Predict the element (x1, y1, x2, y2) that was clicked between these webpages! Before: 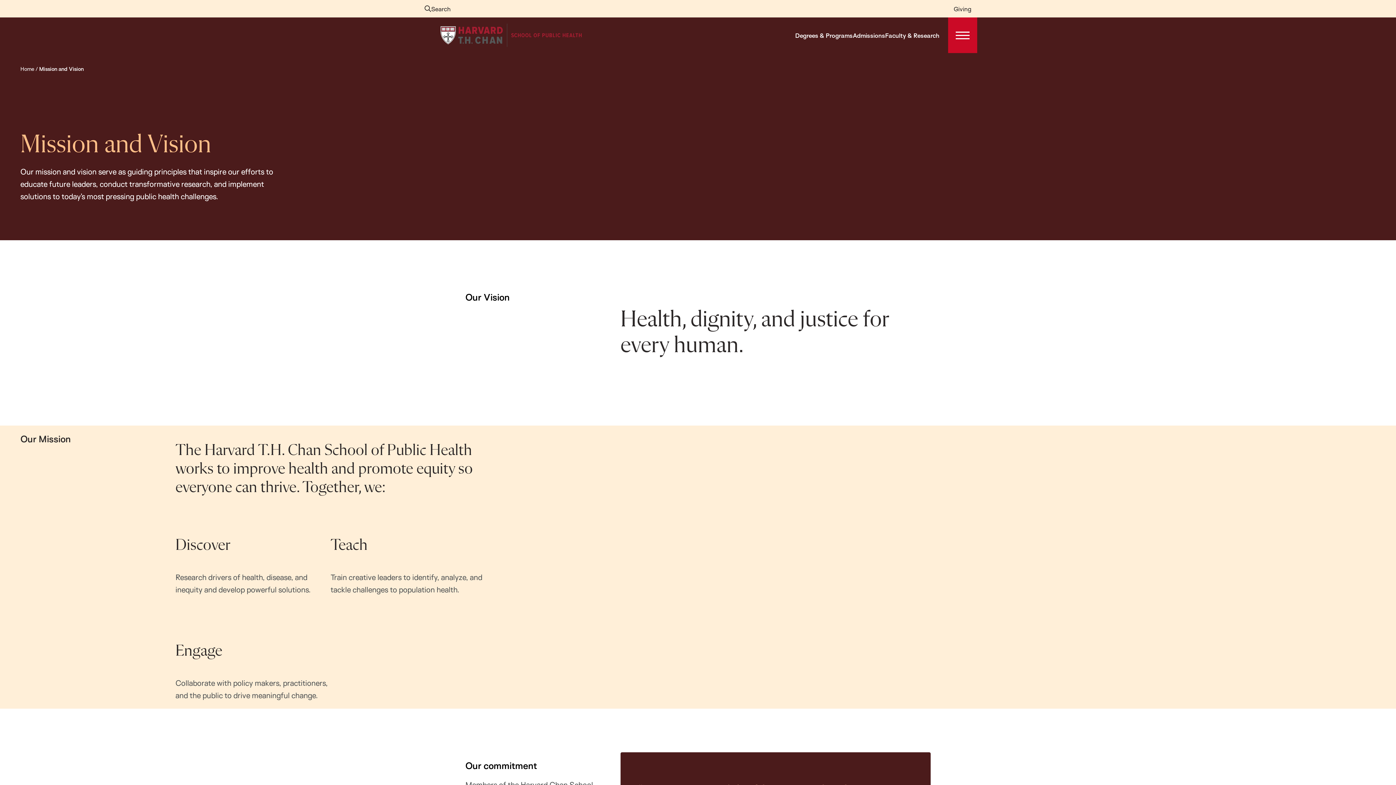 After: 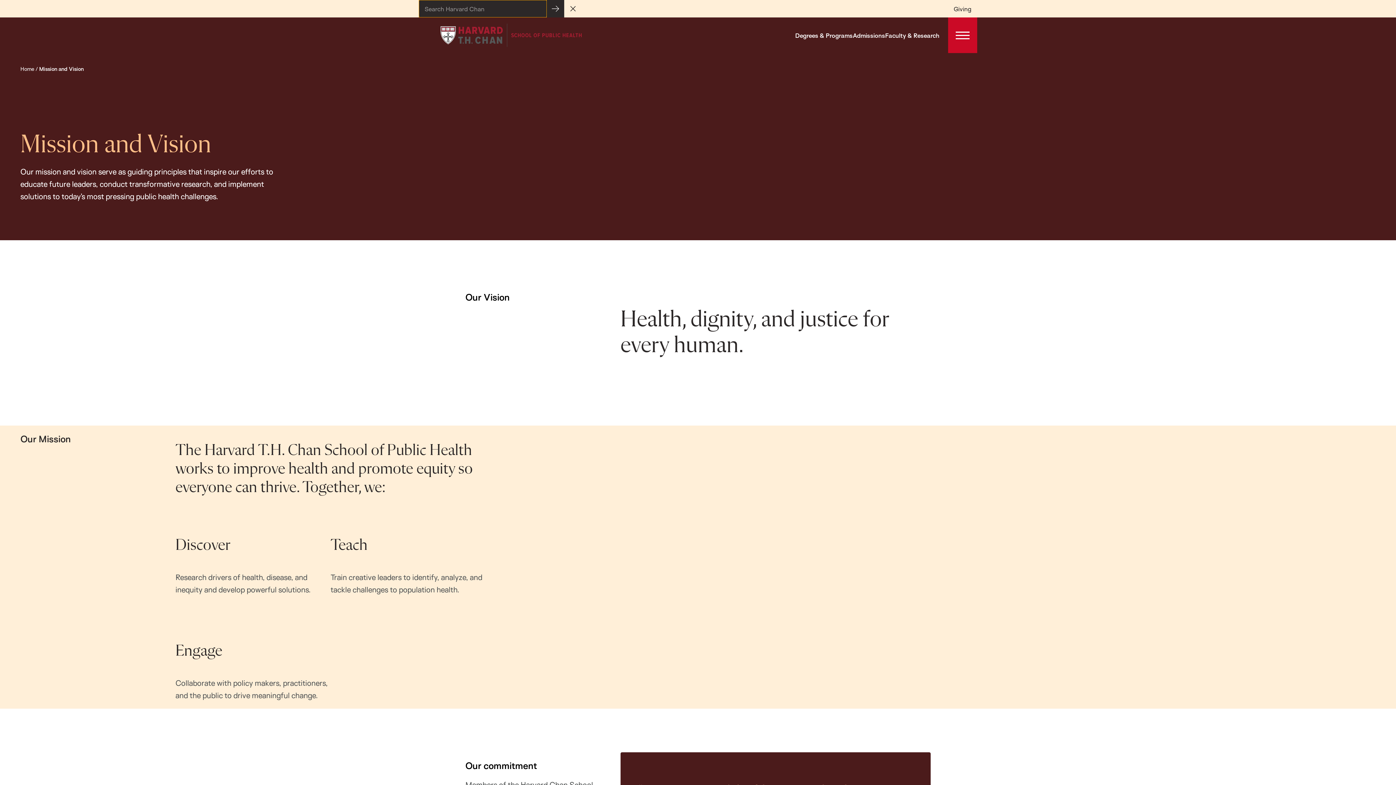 Action: bbox: (418, 0, 456, 17) label: Search